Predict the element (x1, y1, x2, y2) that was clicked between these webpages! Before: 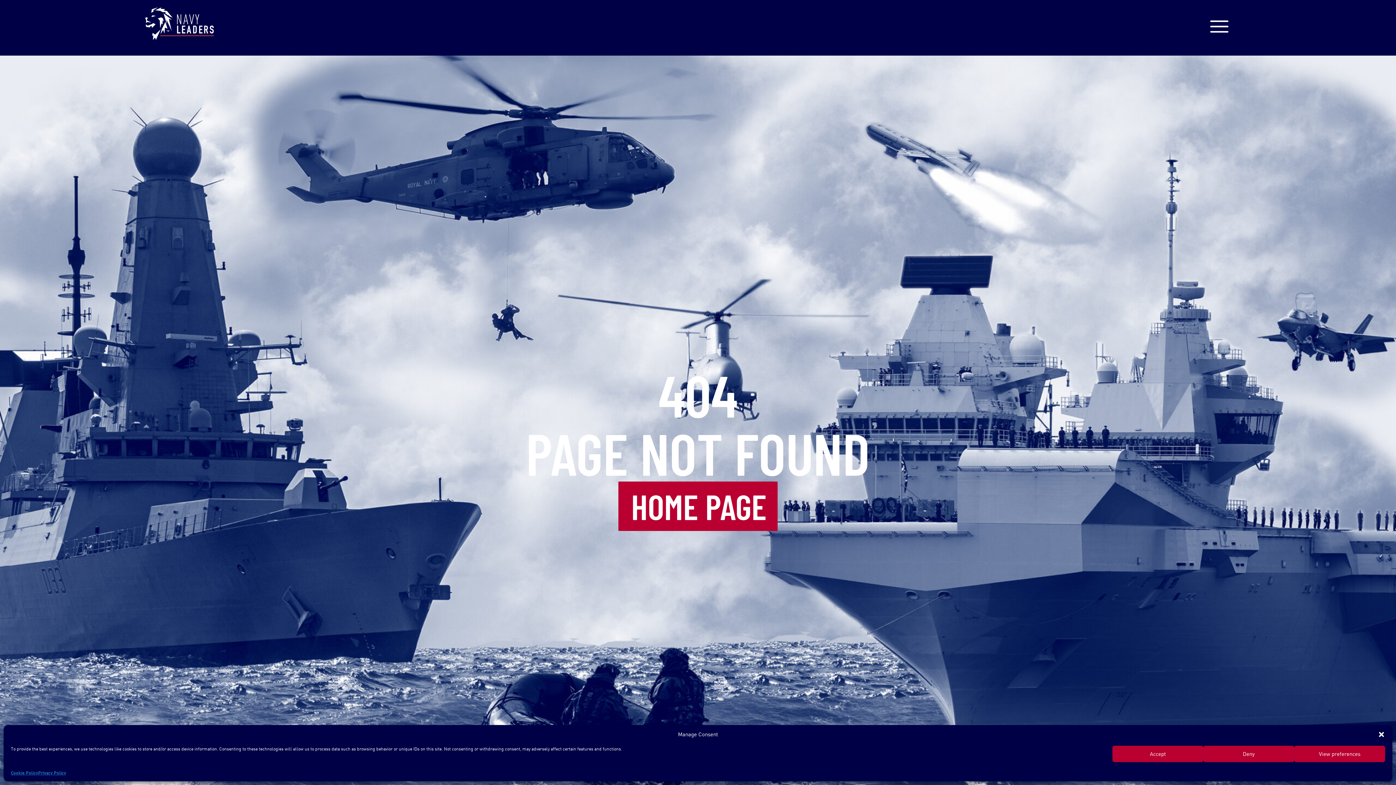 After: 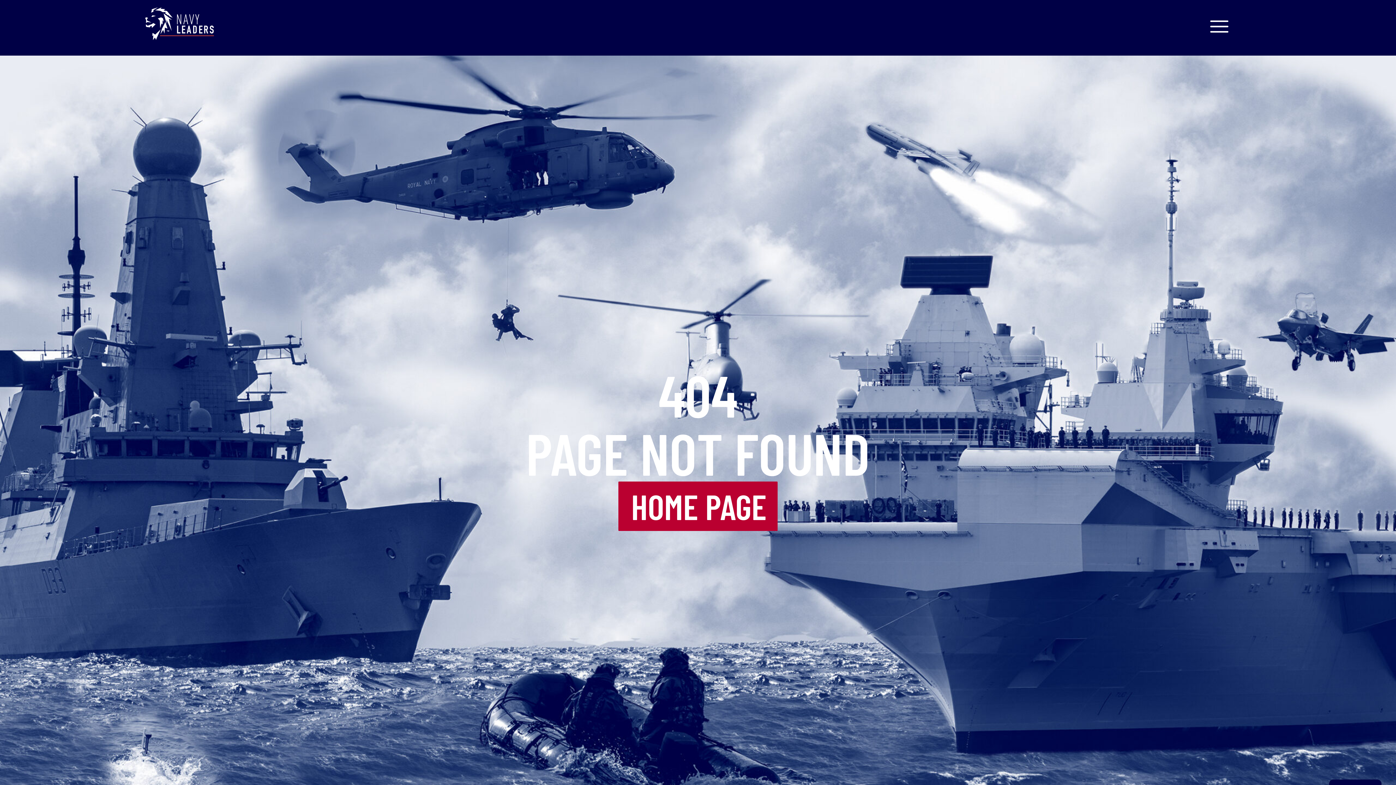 Action: bbox: (1112, 746, 1203, 762) label: Accept